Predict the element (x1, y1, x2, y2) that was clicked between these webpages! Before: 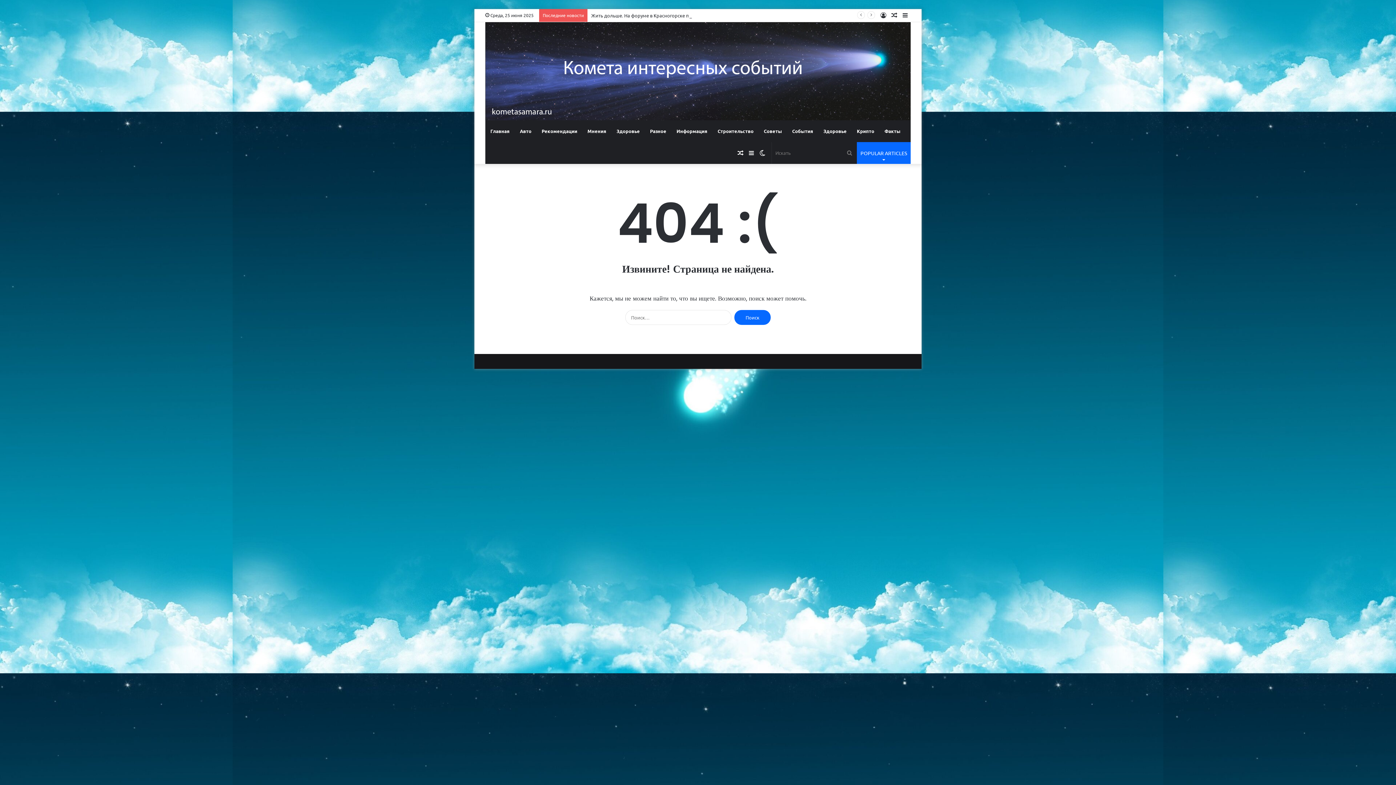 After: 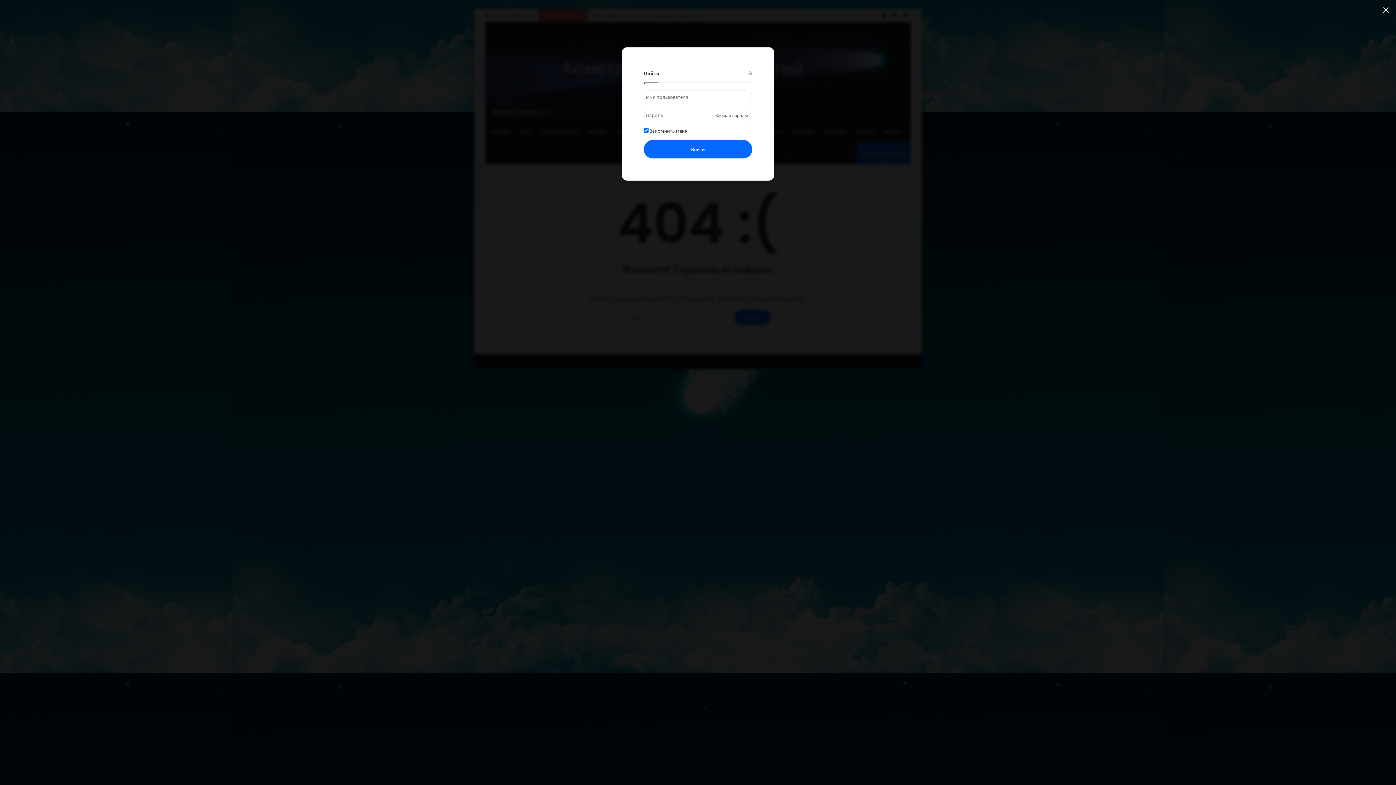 Action: label: Войти bbox: (878, 9, 889, 21)